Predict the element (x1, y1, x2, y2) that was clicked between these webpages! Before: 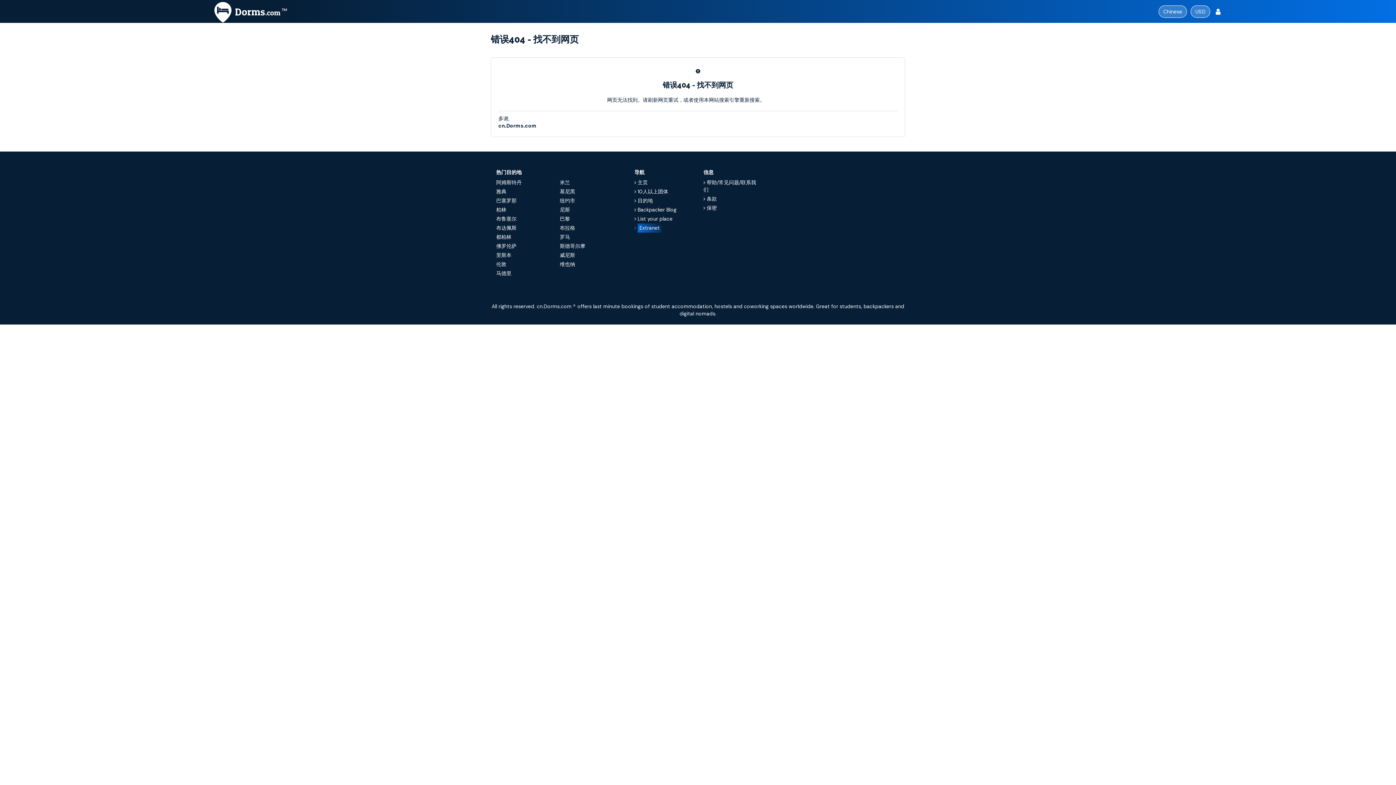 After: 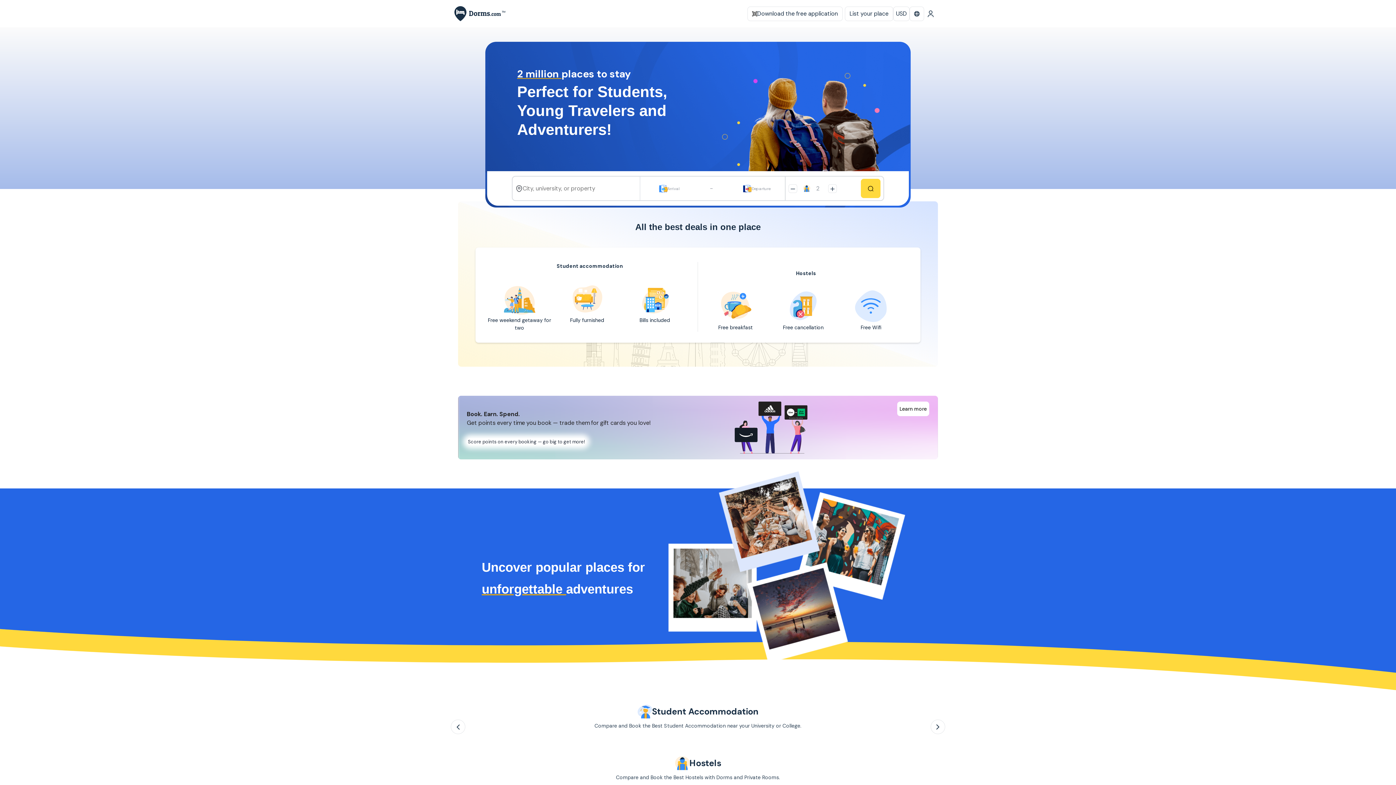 Action: bbox: (214, 1, 286, 22)